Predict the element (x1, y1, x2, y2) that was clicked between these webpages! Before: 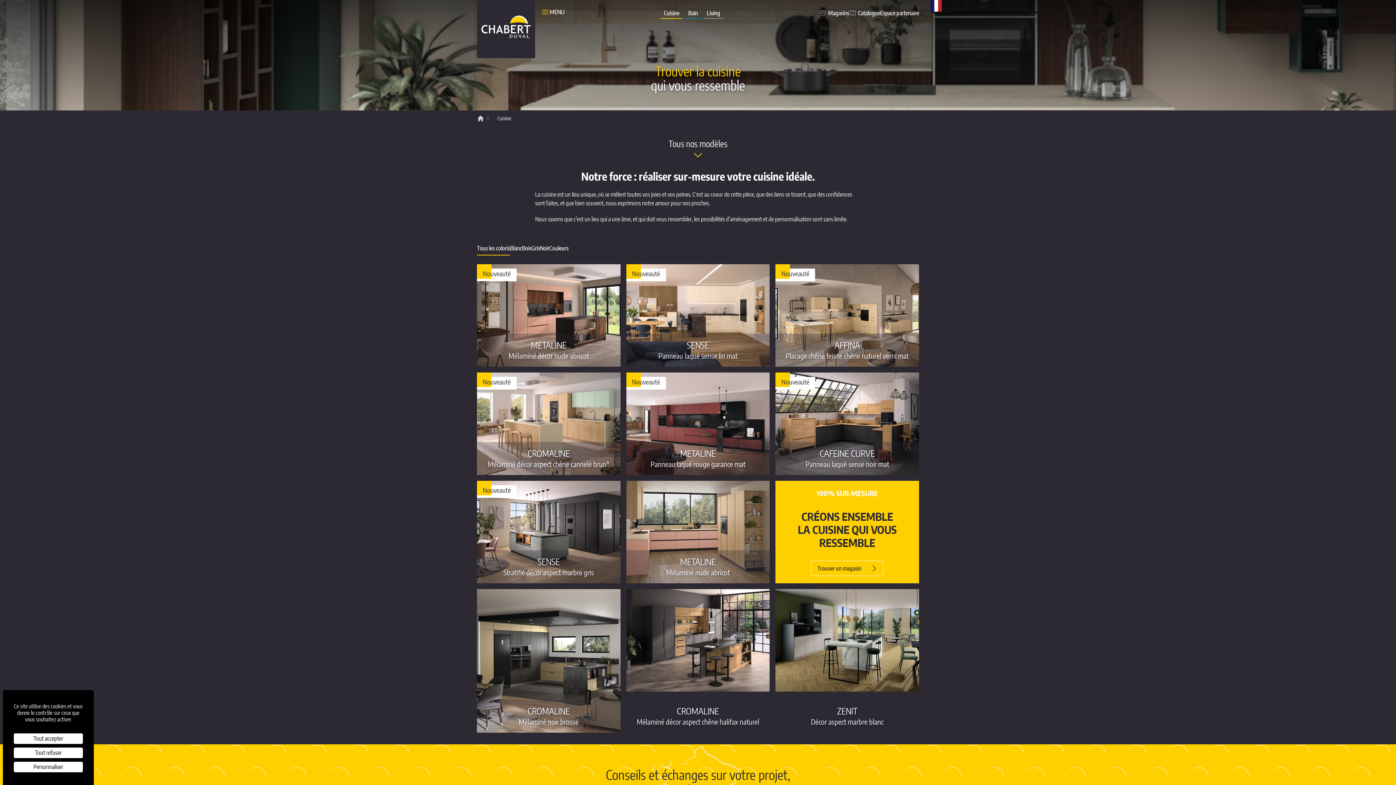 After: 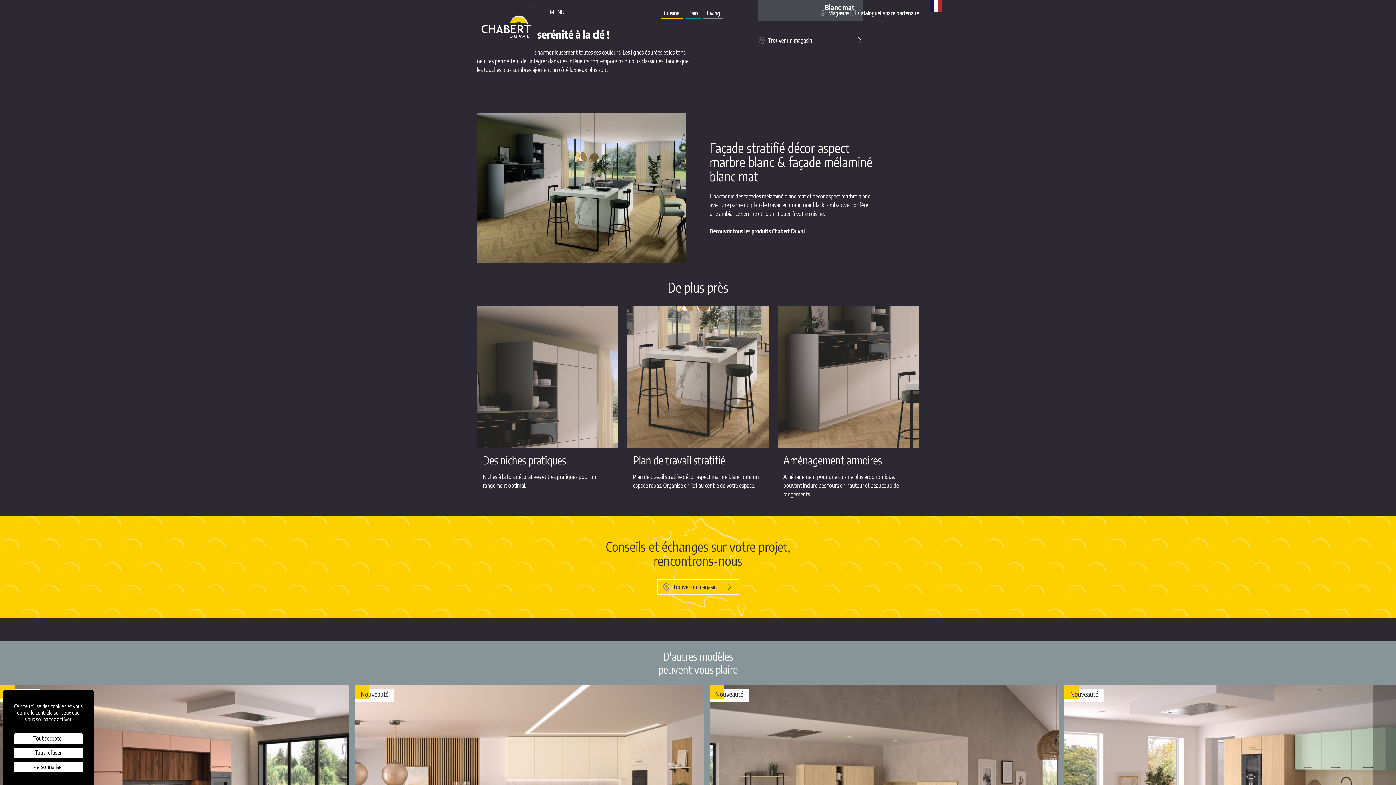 Action: label: ZENIT
Décor aspect marbre blanc bbox: (781, 705, 913, 727)